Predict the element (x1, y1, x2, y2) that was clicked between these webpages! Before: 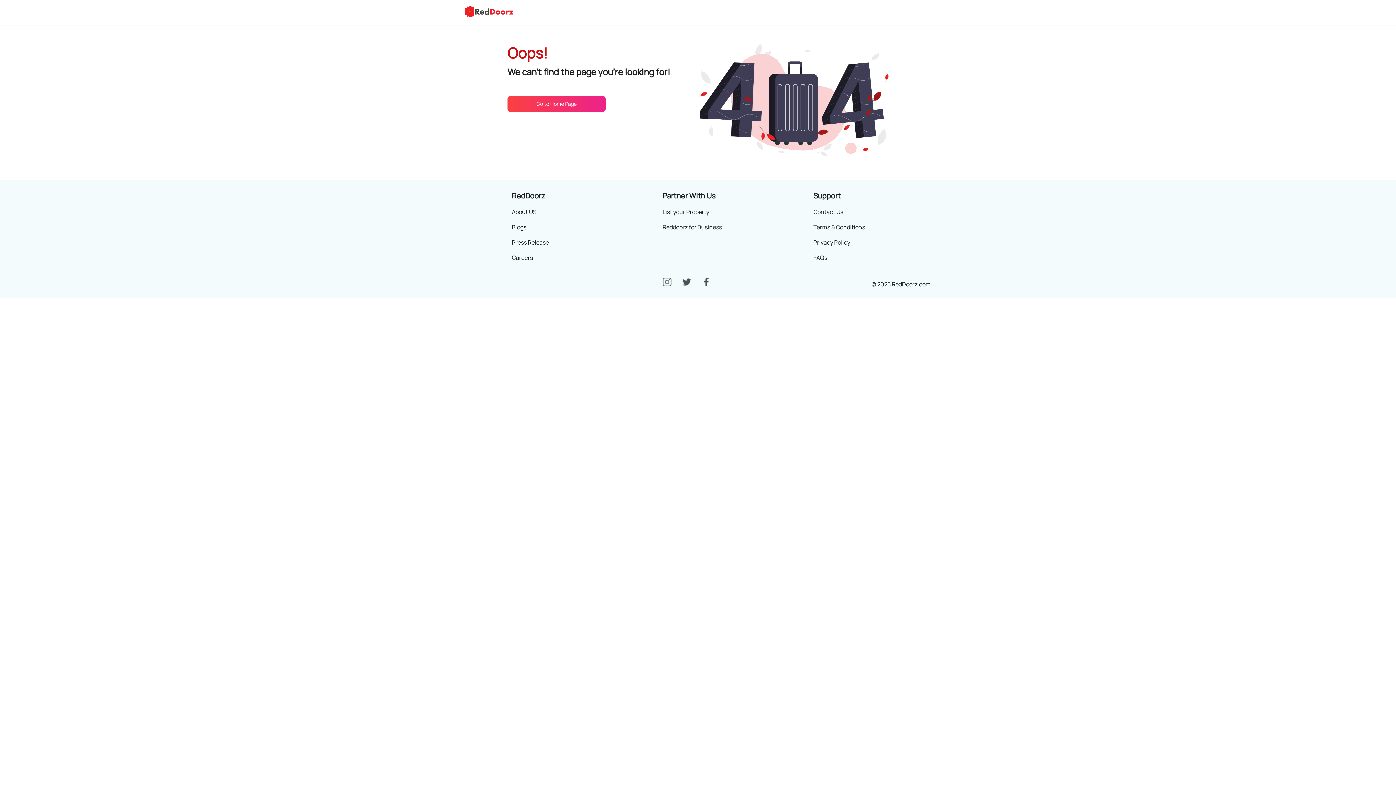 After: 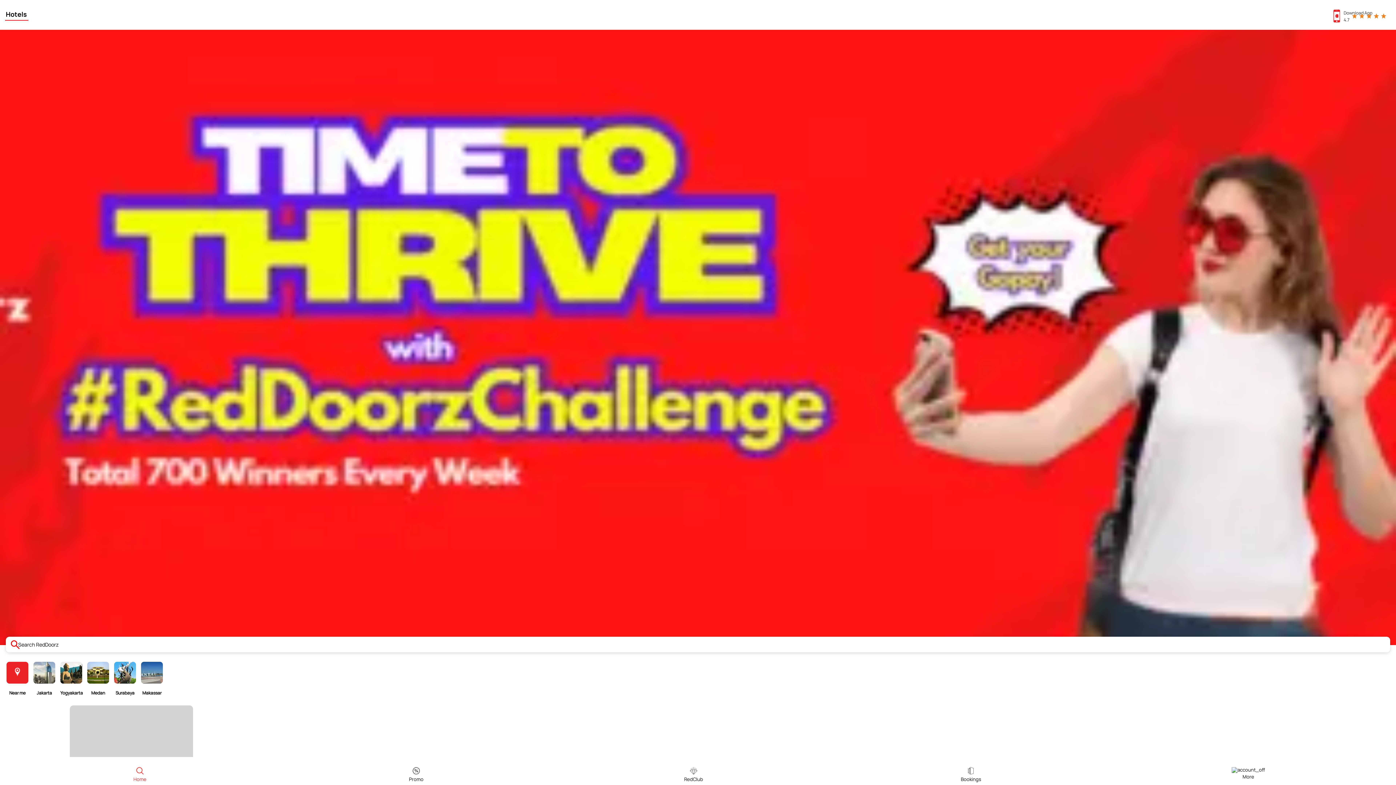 Action: bbox: (465, 11, 513, 19)